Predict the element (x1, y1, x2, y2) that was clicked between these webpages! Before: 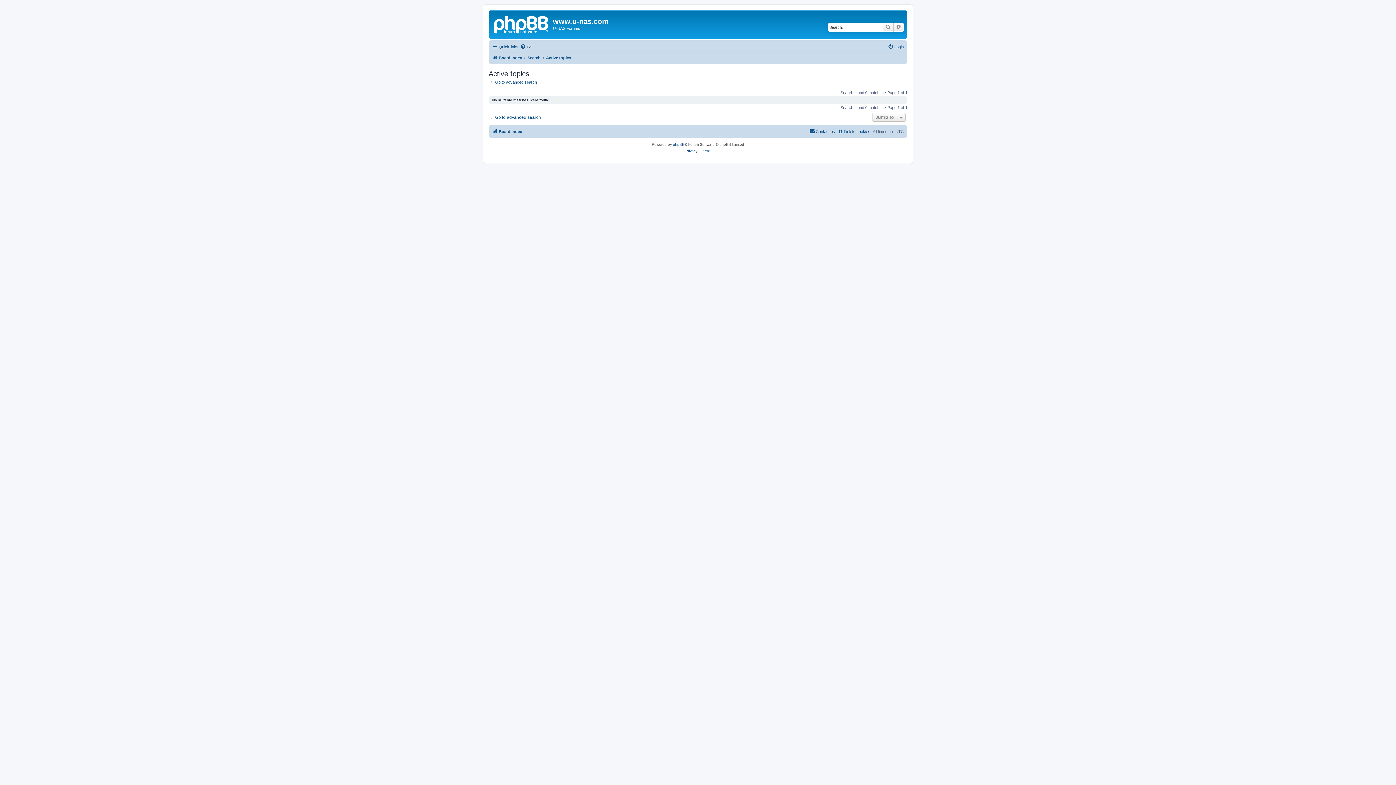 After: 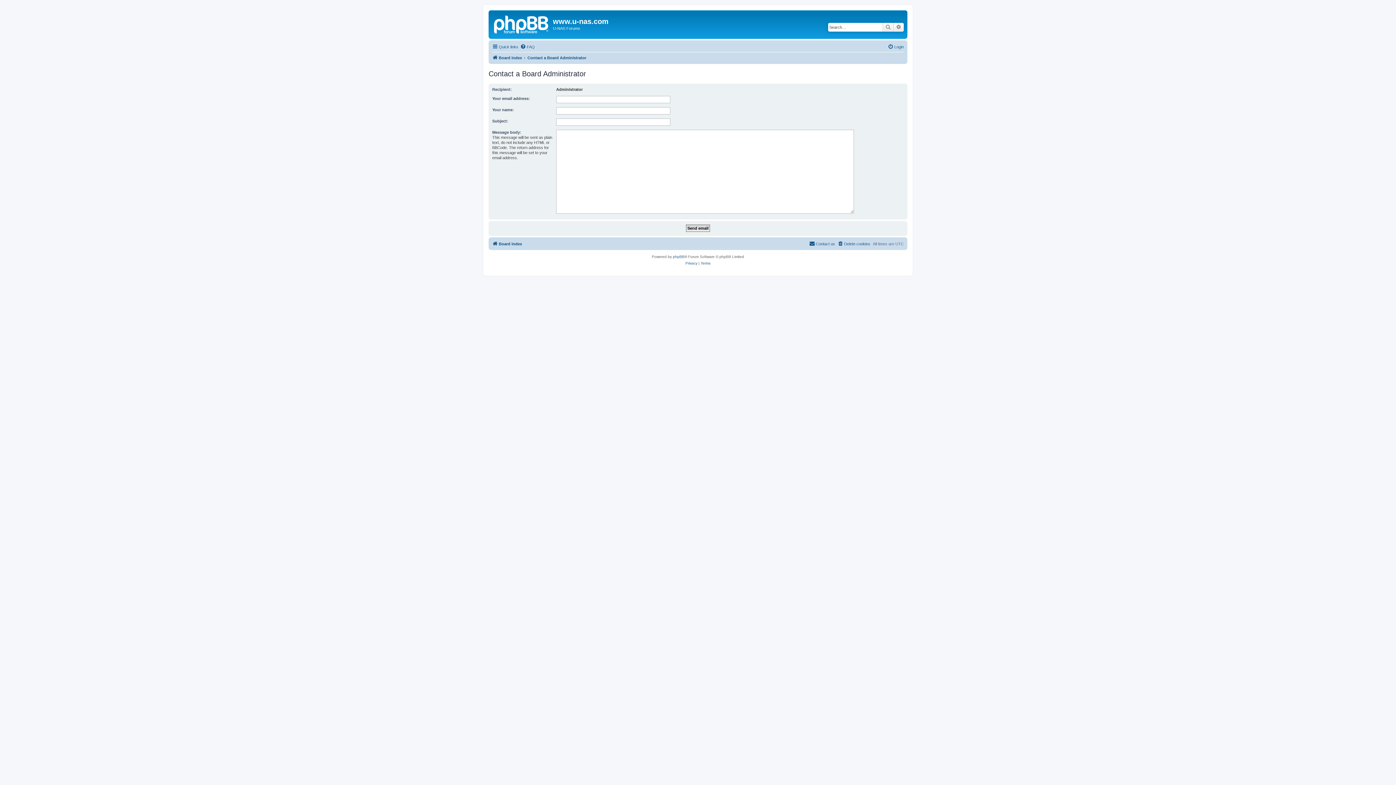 Action: bbox: (809, 127, 835, 136) label: Contact us